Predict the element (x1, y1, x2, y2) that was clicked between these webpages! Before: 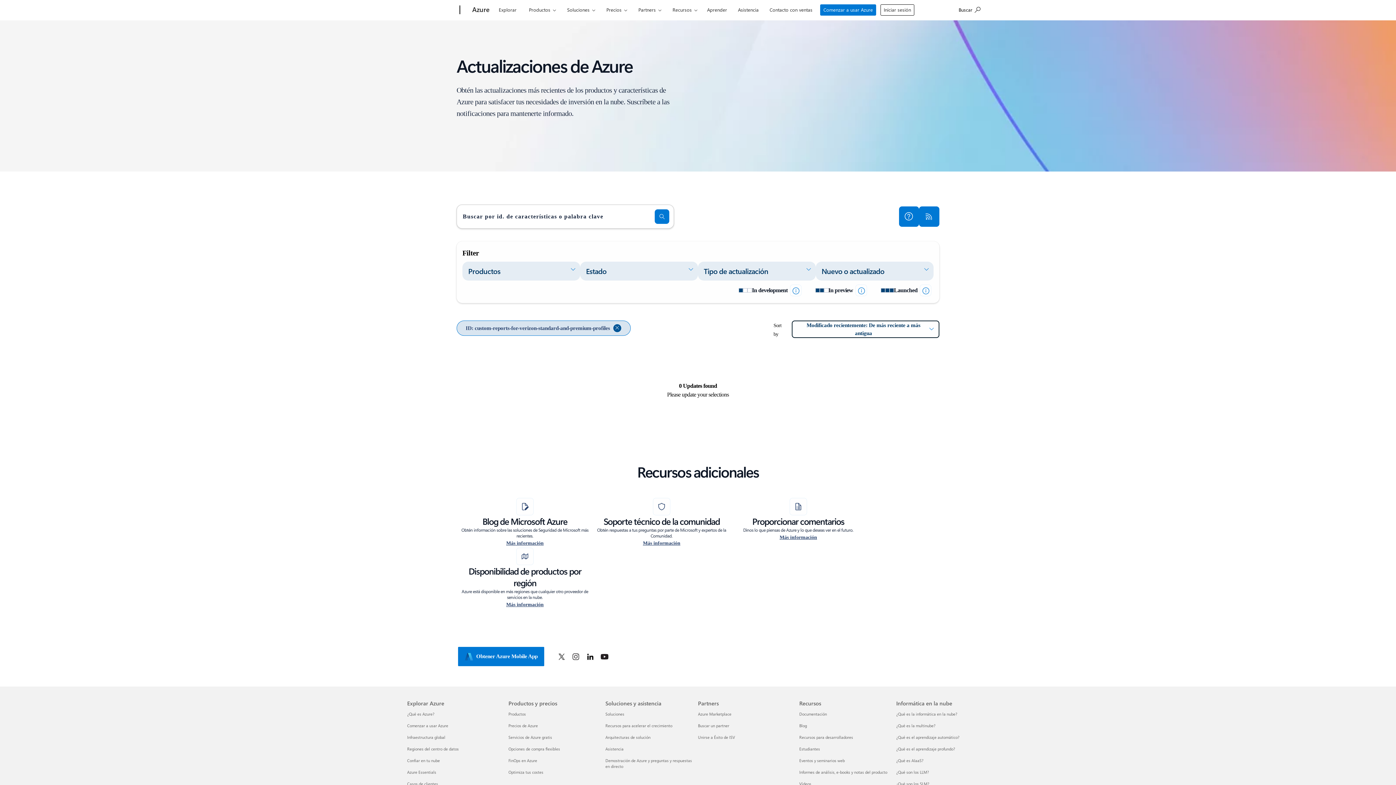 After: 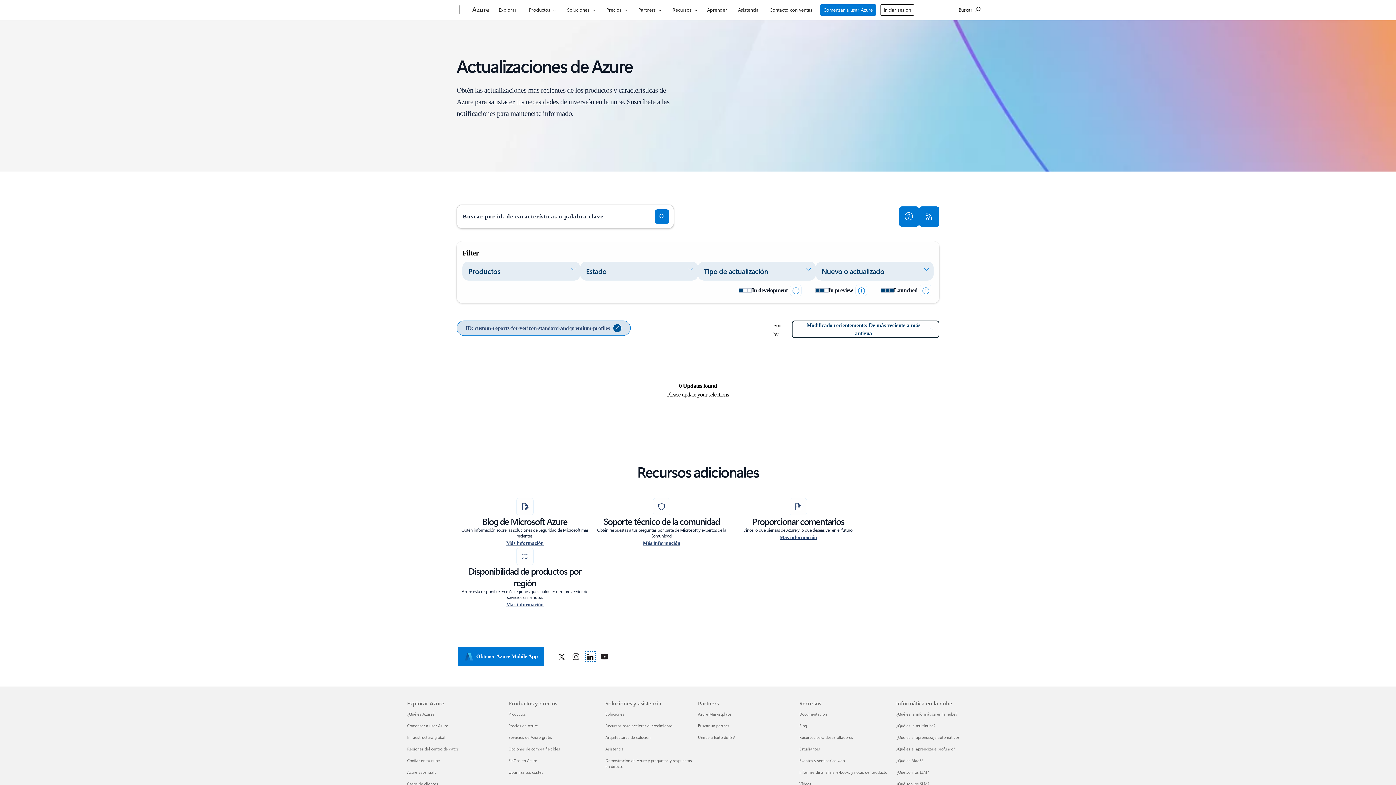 Action: label: sigue a Microsoft Azure en LinkedIn bbox: (586, 652, 594, 661)